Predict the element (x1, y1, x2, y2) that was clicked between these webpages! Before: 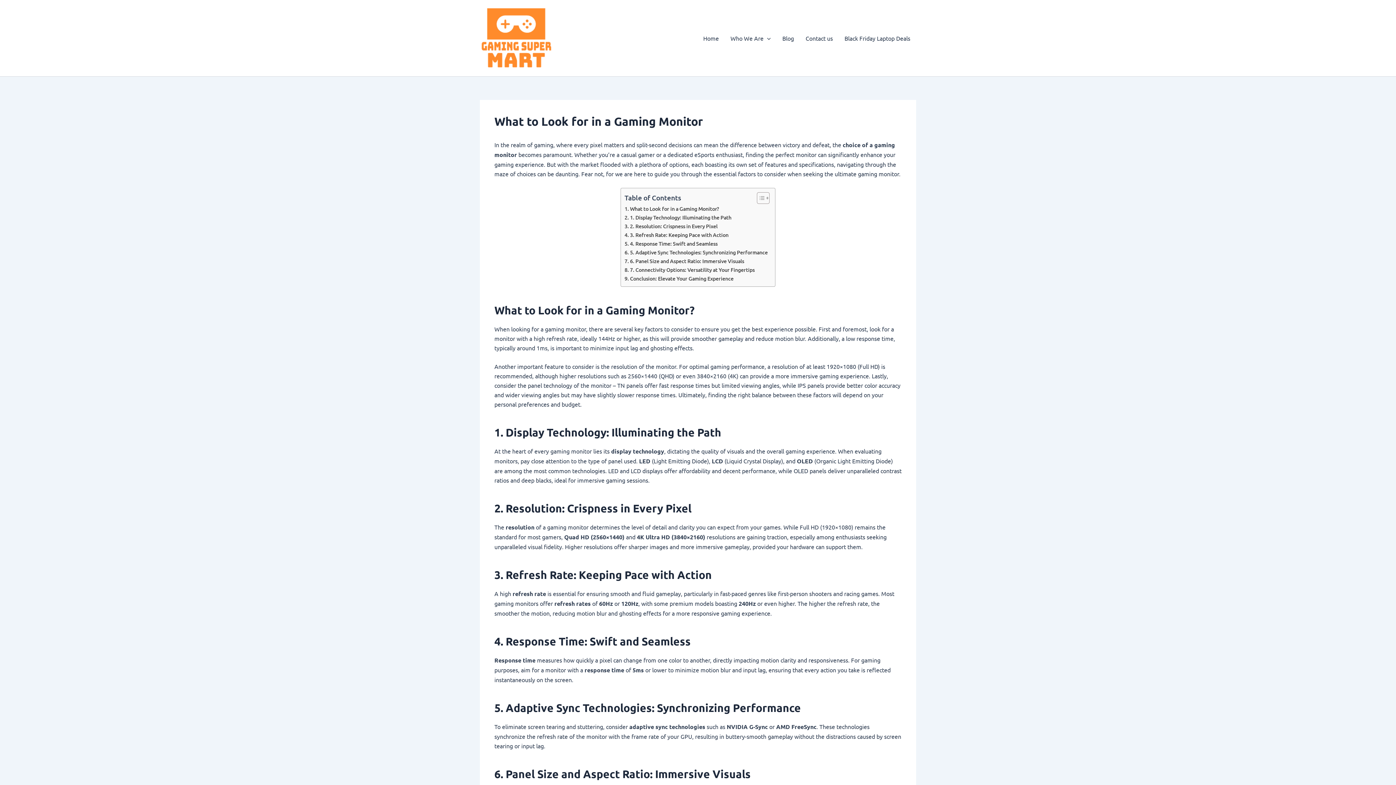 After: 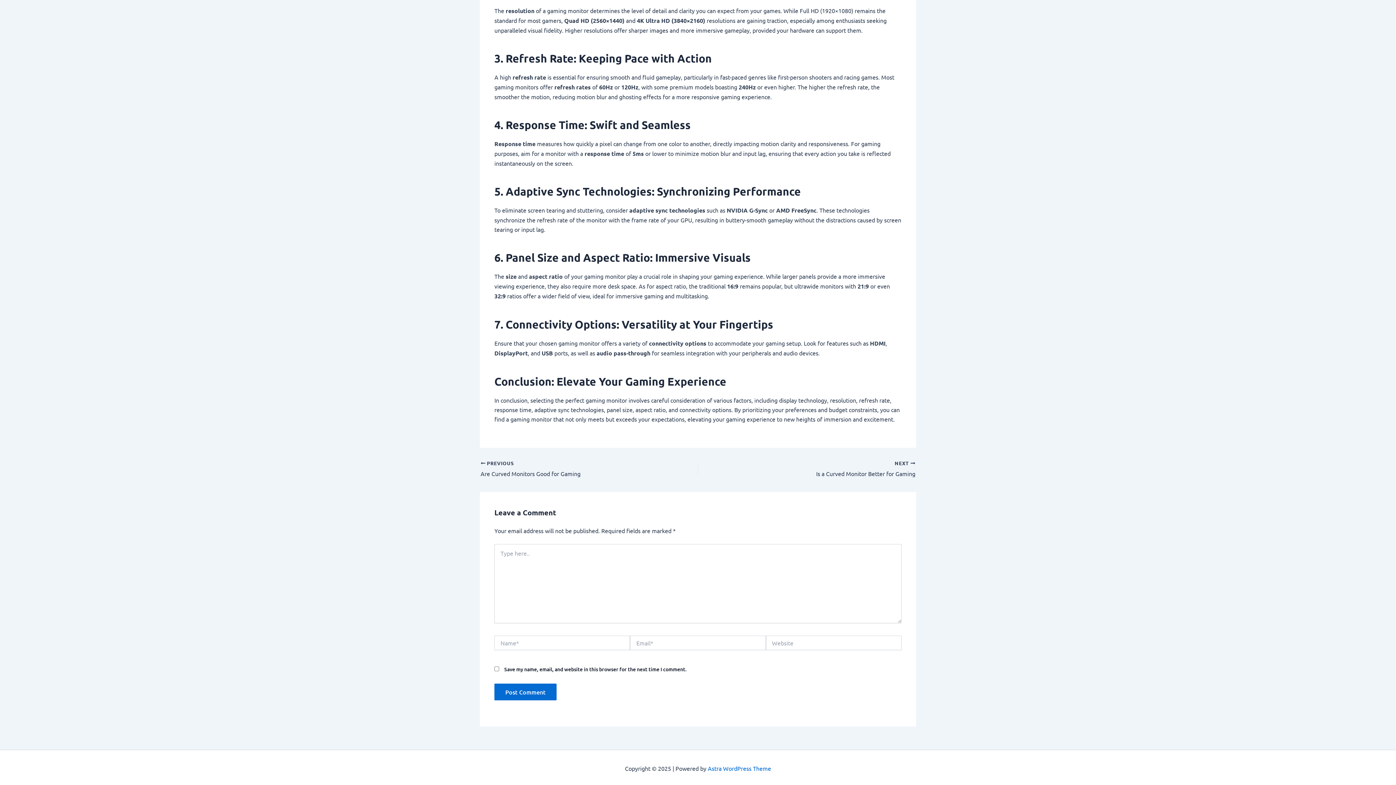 Action: bbox: (624, 256, 744, 265) label: 6. Panel Size and Aspect Ratio: Immersive Visuals